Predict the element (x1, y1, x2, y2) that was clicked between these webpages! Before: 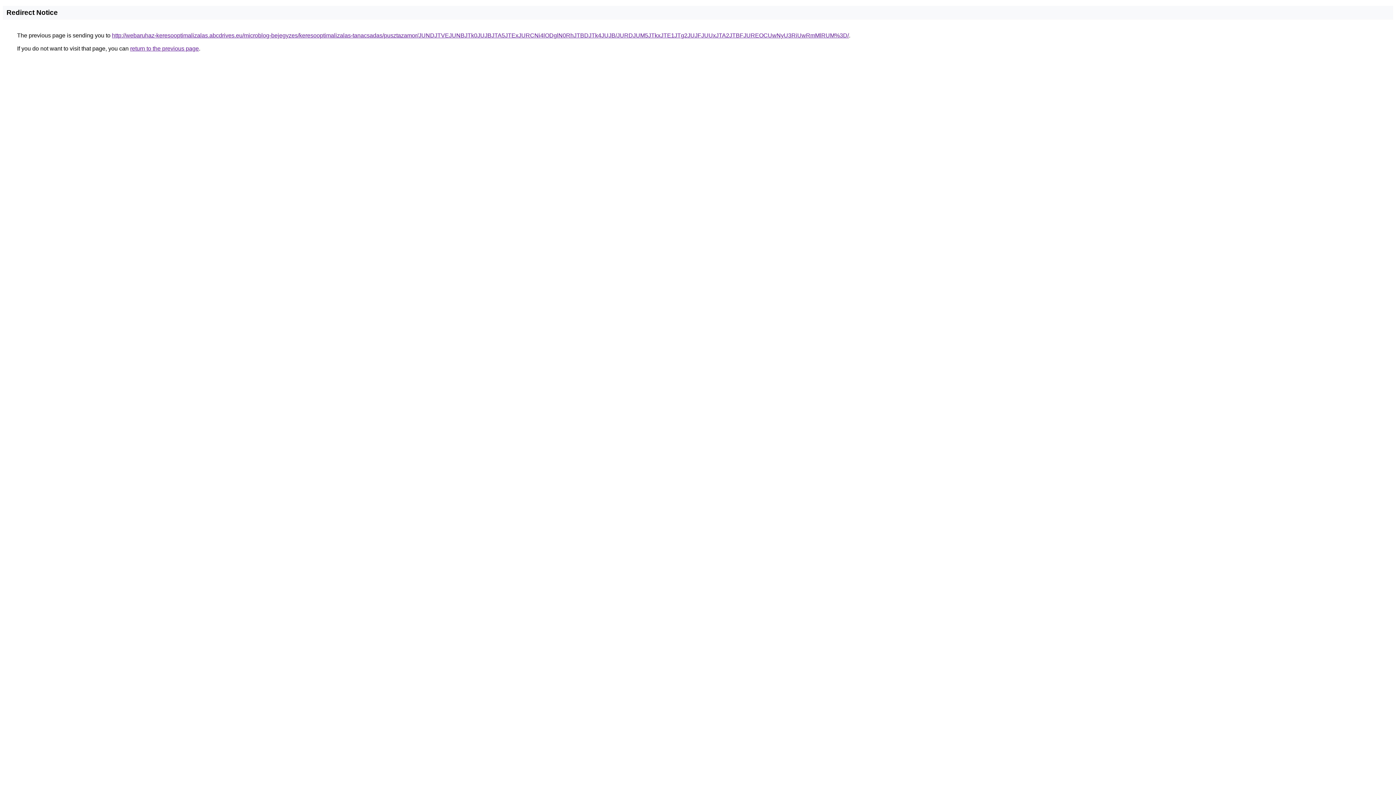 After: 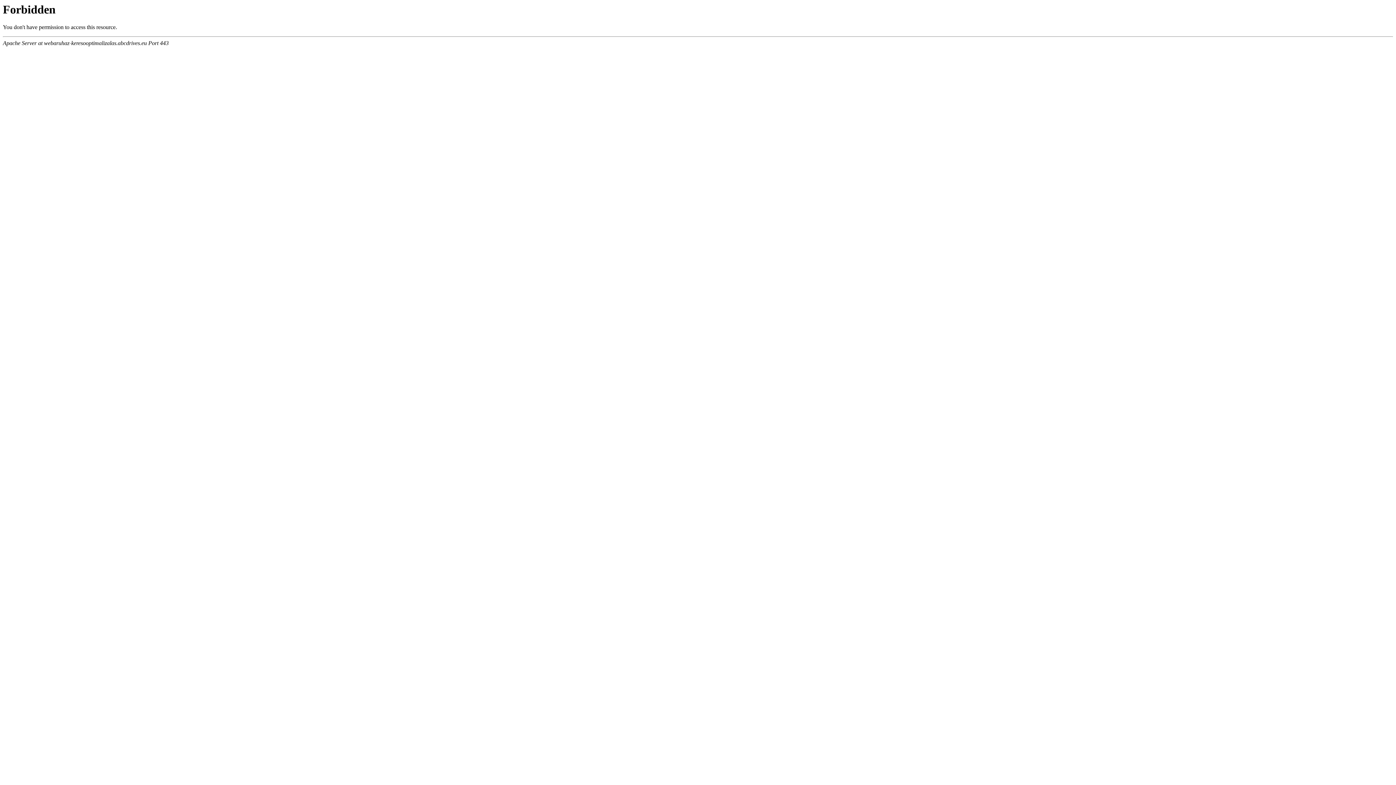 Action: bbox: (112, 32, 849, 38) label: http://webaruhaz-keresooptimalizalas.abcdrives.eu/microblog-bejegyzes/keresooptimalizalas-tanacsadas/pusztazamor/JUNDJTVEJUNBJTk0JUJBJTA5JTExJURCNi4lODglN0RhJTBDJTk4JUJB/JURDJUM5JTkxJTE1JTg2JUJFJUUxJTA2JTBFJUREOCUwNyU3RiUwRmMlRUM%3D/